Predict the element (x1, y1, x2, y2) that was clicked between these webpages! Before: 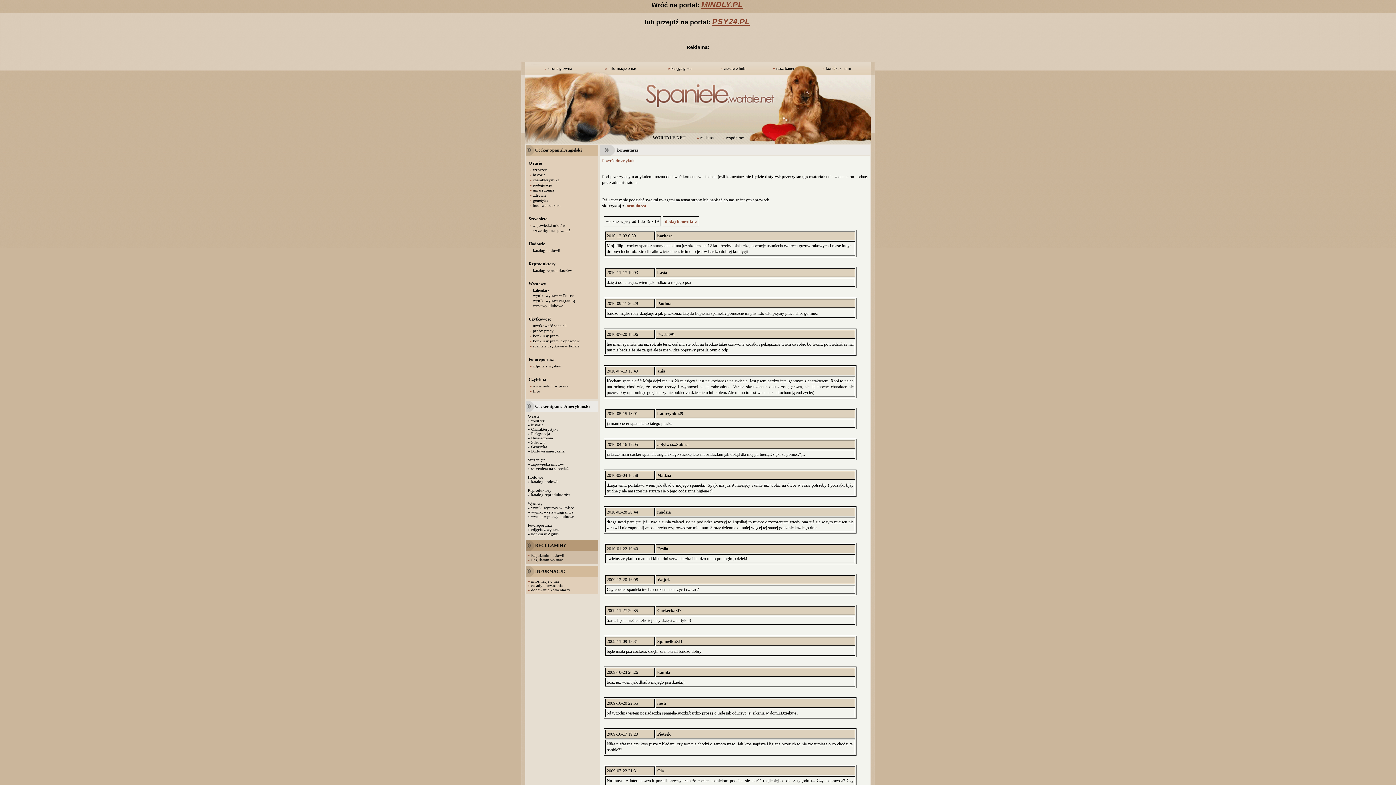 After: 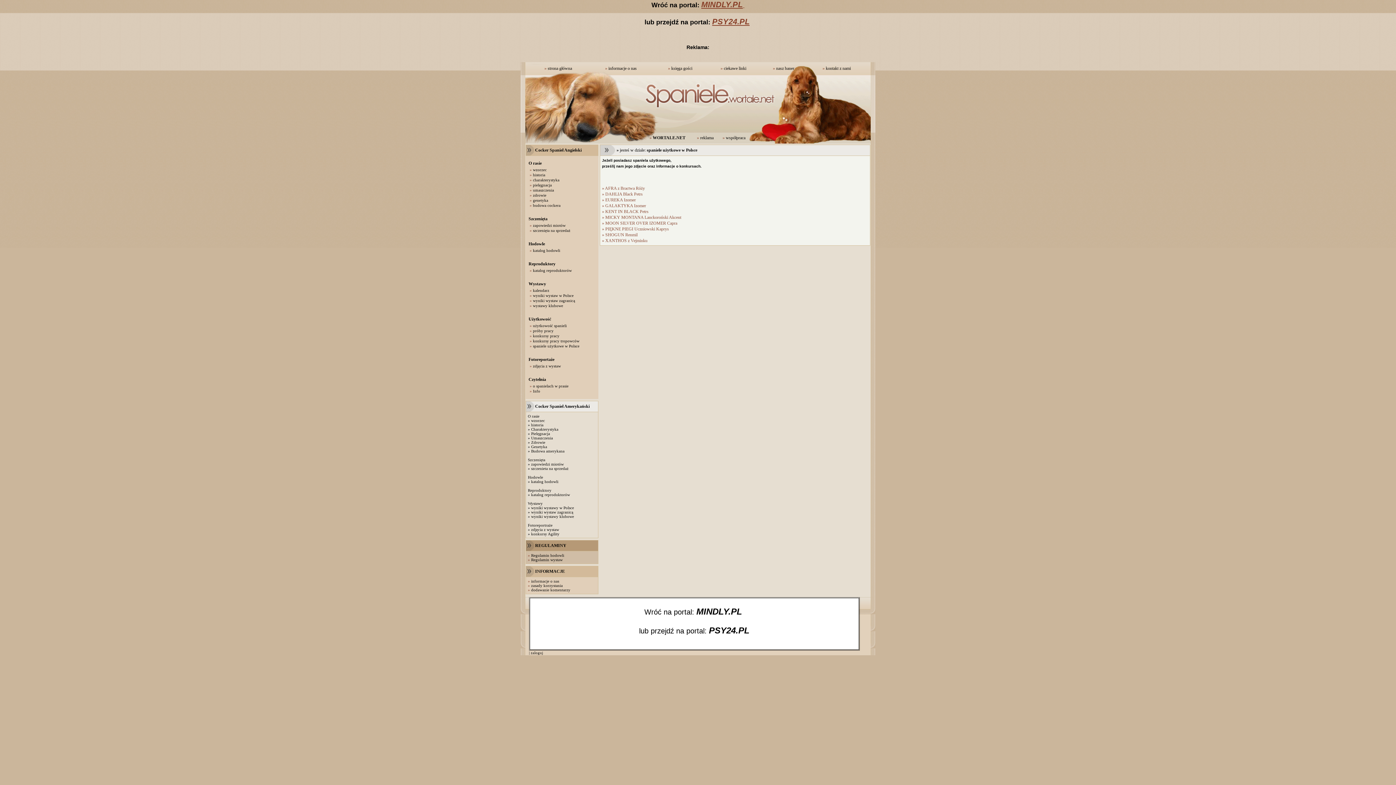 Action: bbox: (533, 344, 579, 348) label: spaniele użytkowe w Polsce